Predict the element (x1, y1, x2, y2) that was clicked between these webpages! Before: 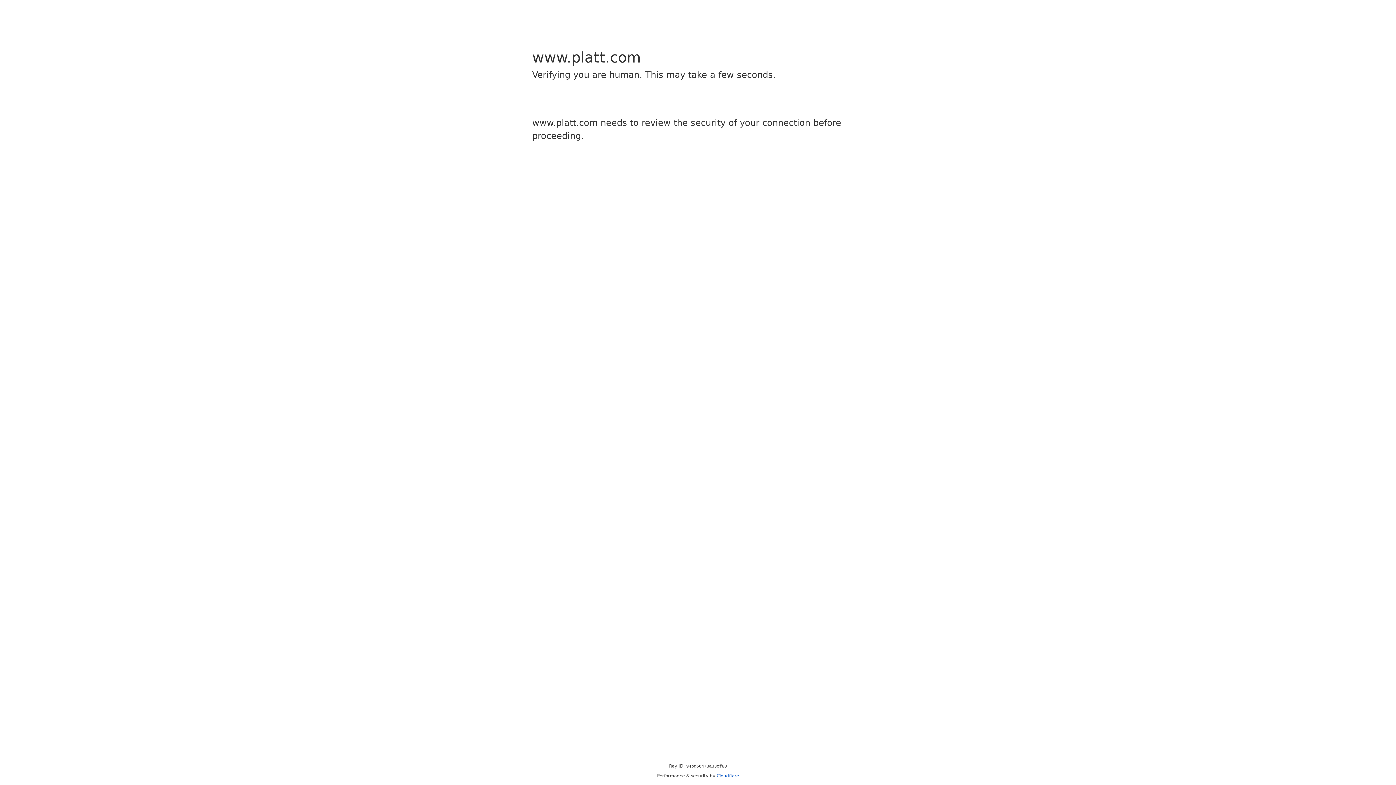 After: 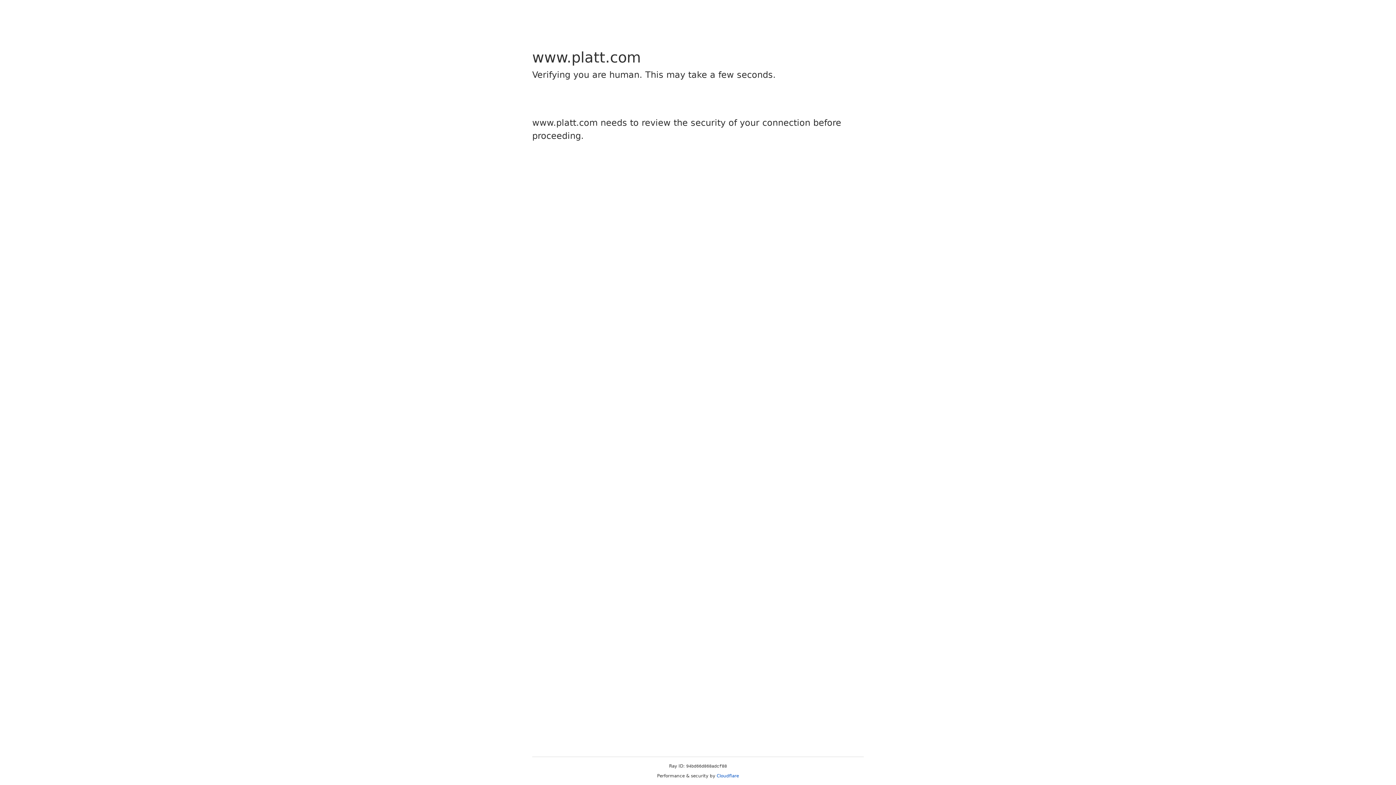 Action: bbox: (716, 773, 739, 778) label: Cloudflare